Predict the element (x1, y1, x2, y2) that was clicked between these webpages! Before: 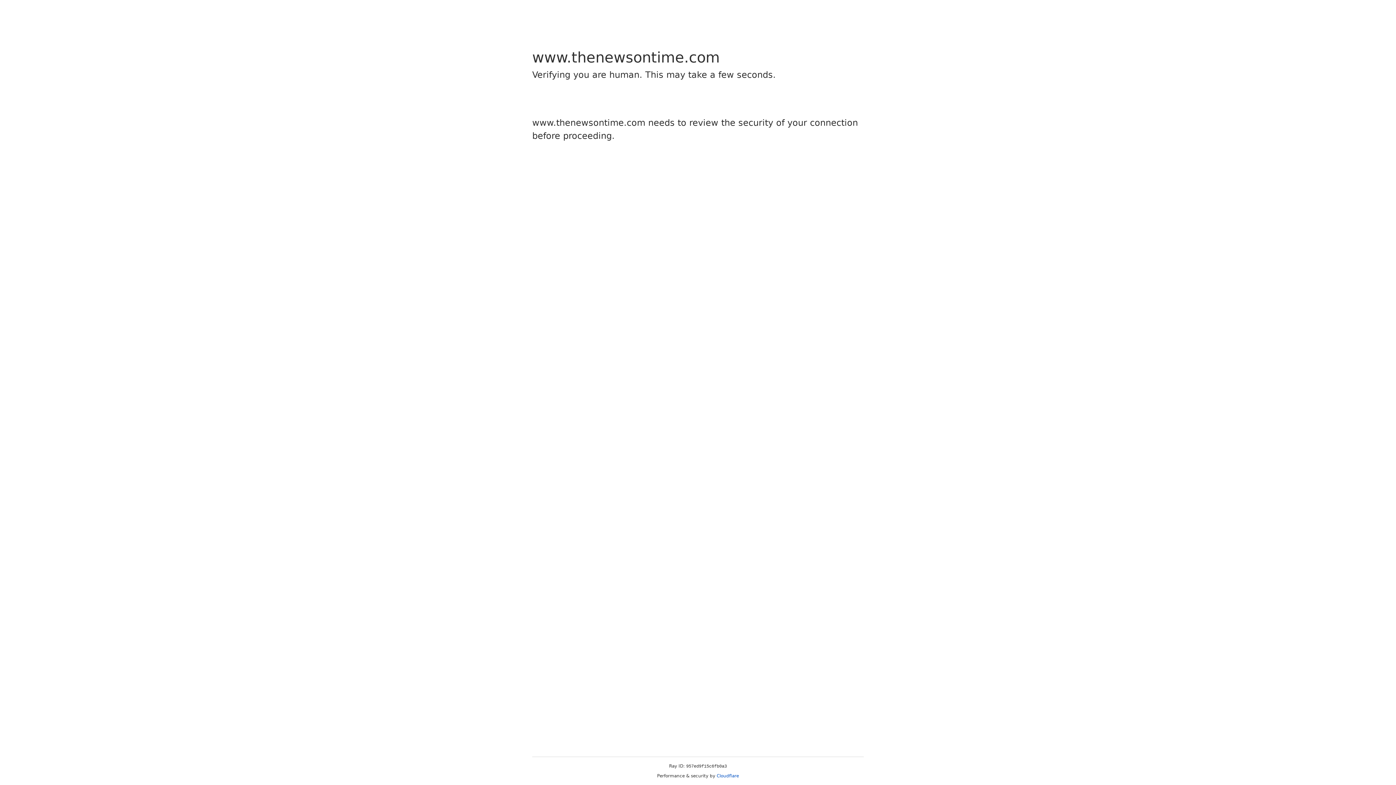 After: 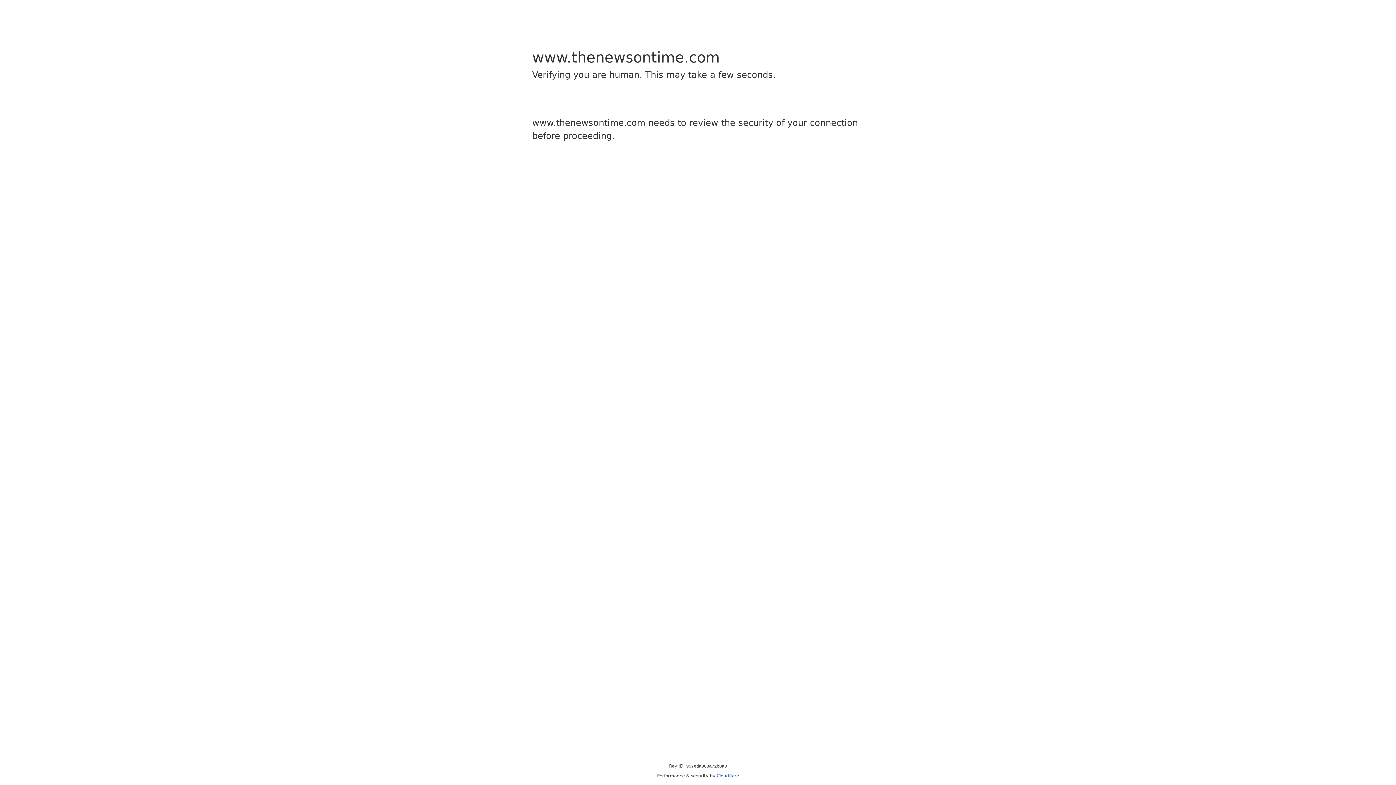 Action: bbox: (716, 773, 739, 778) label: Cloudflare